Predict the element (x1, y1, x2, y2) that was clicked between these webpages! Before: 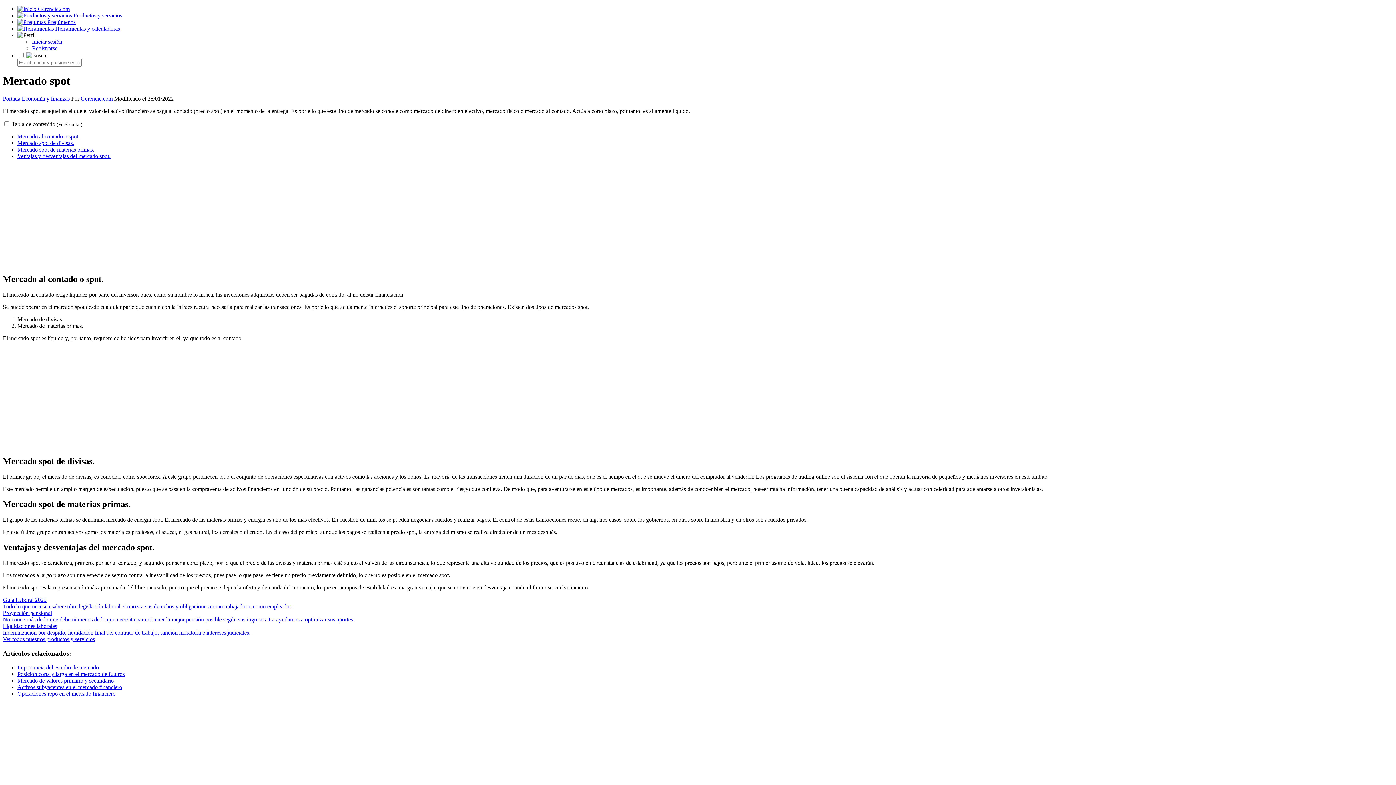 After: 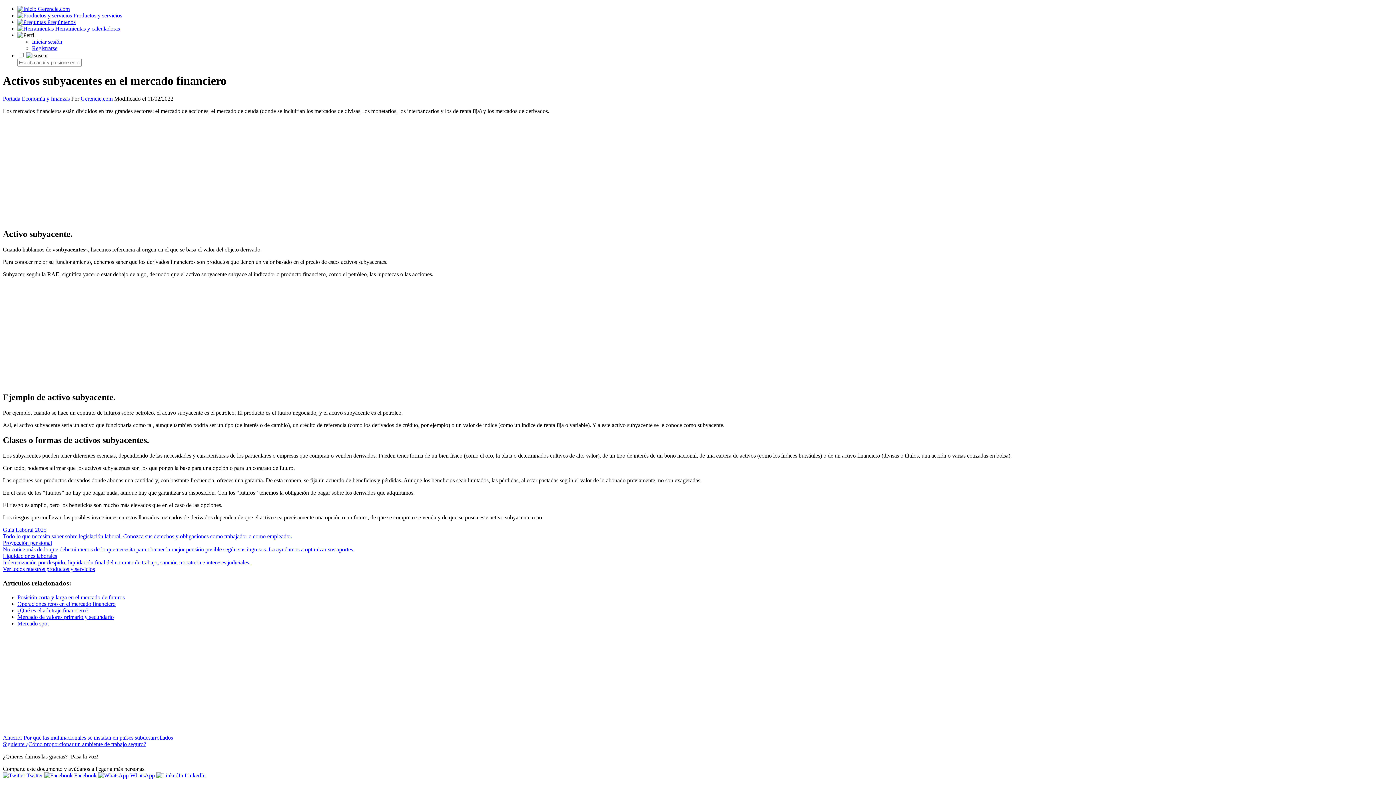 Action: label: Activos subyacentes en el mercado financiero bbox: (17, 684, 122, 690)